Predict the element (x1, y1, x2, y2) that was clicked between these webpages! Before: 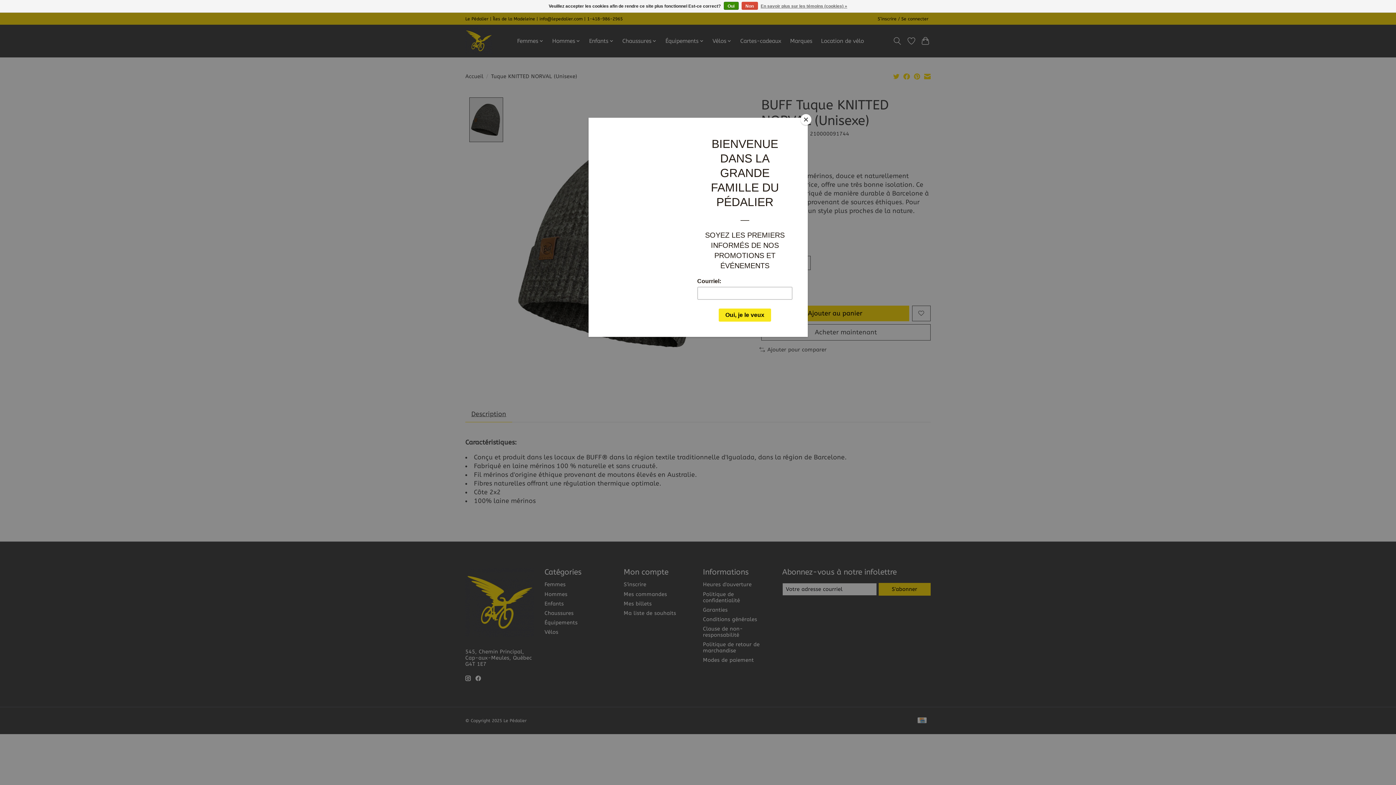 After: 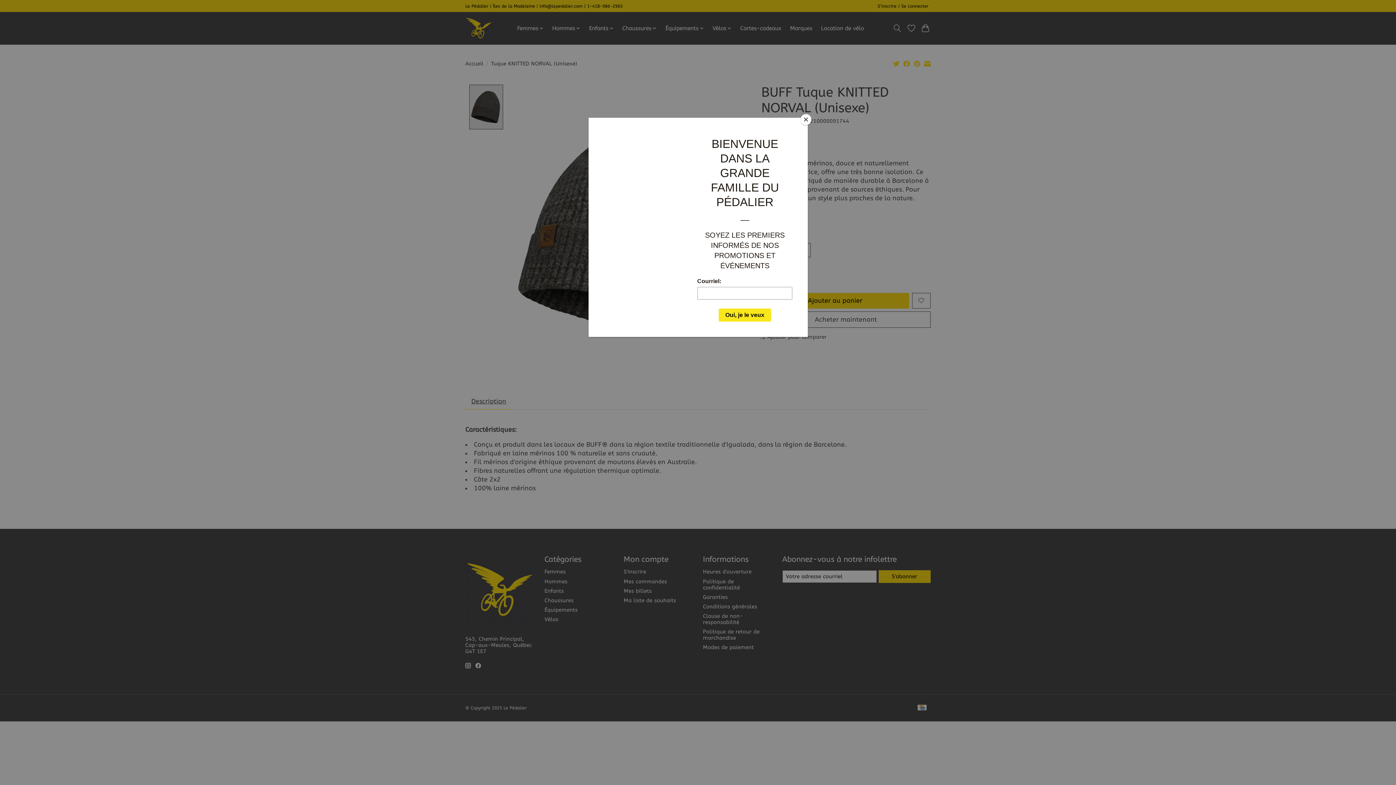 Action: bbox: (741, 1, 758, 9) label: Non